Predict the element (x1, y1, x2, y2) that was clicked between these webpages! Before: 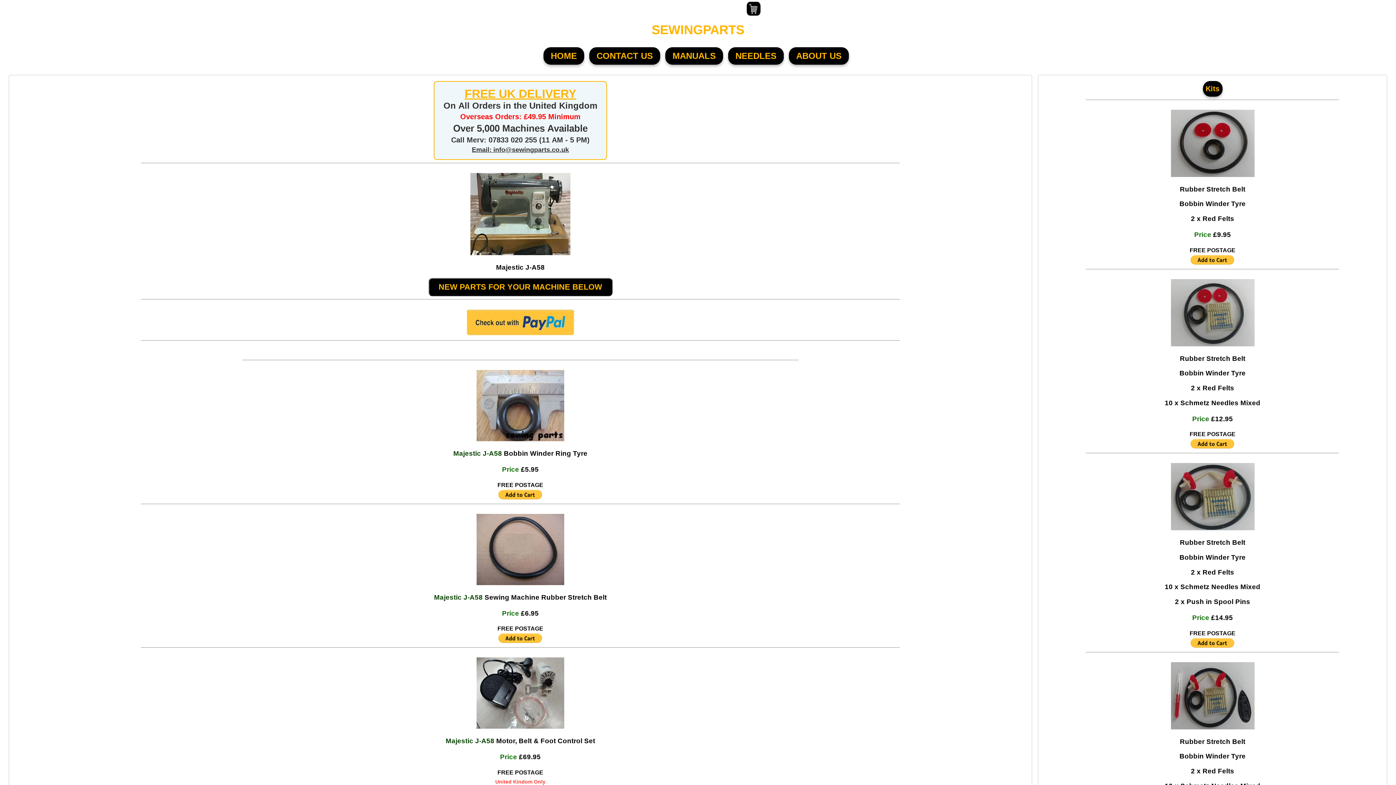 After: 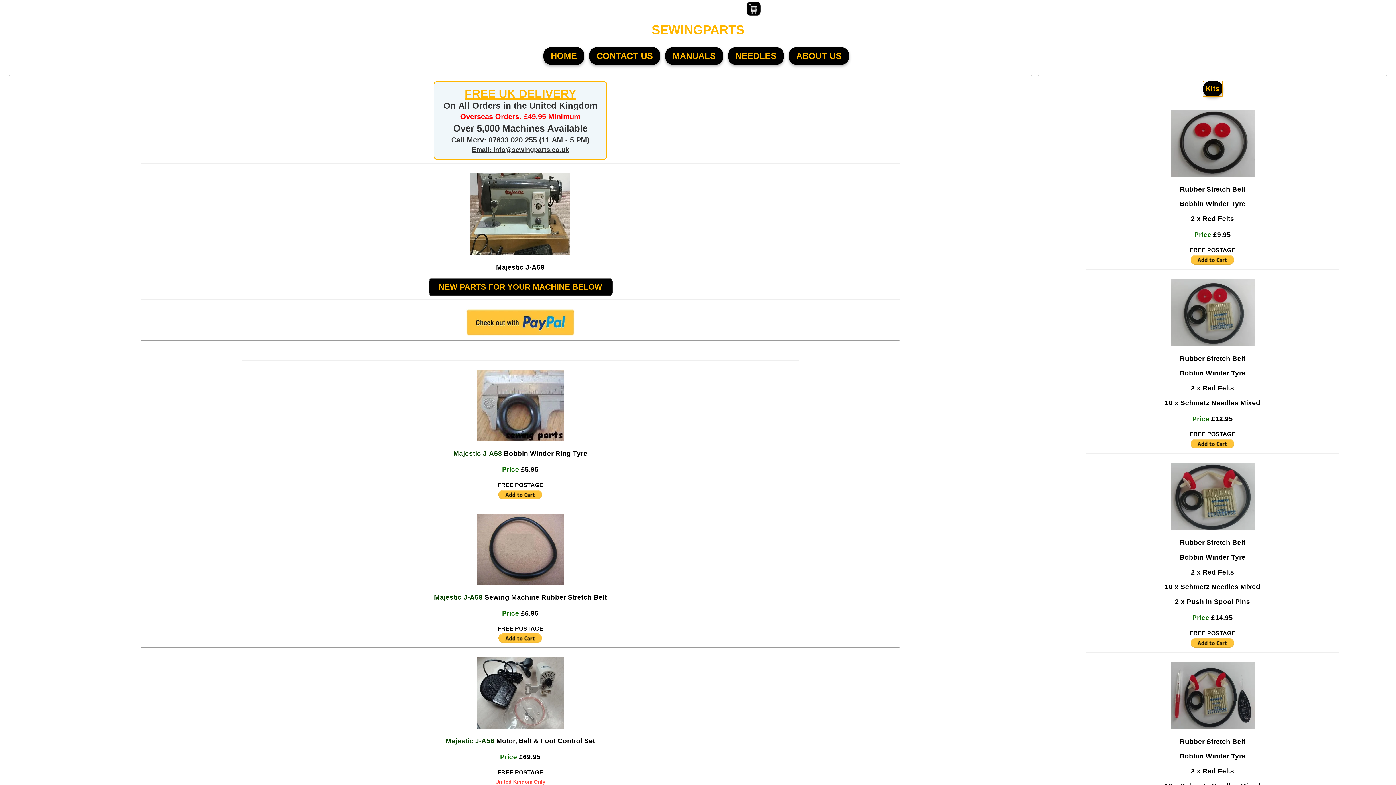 Action: bbox: (1203, 81, 1222, 96) label: Kits